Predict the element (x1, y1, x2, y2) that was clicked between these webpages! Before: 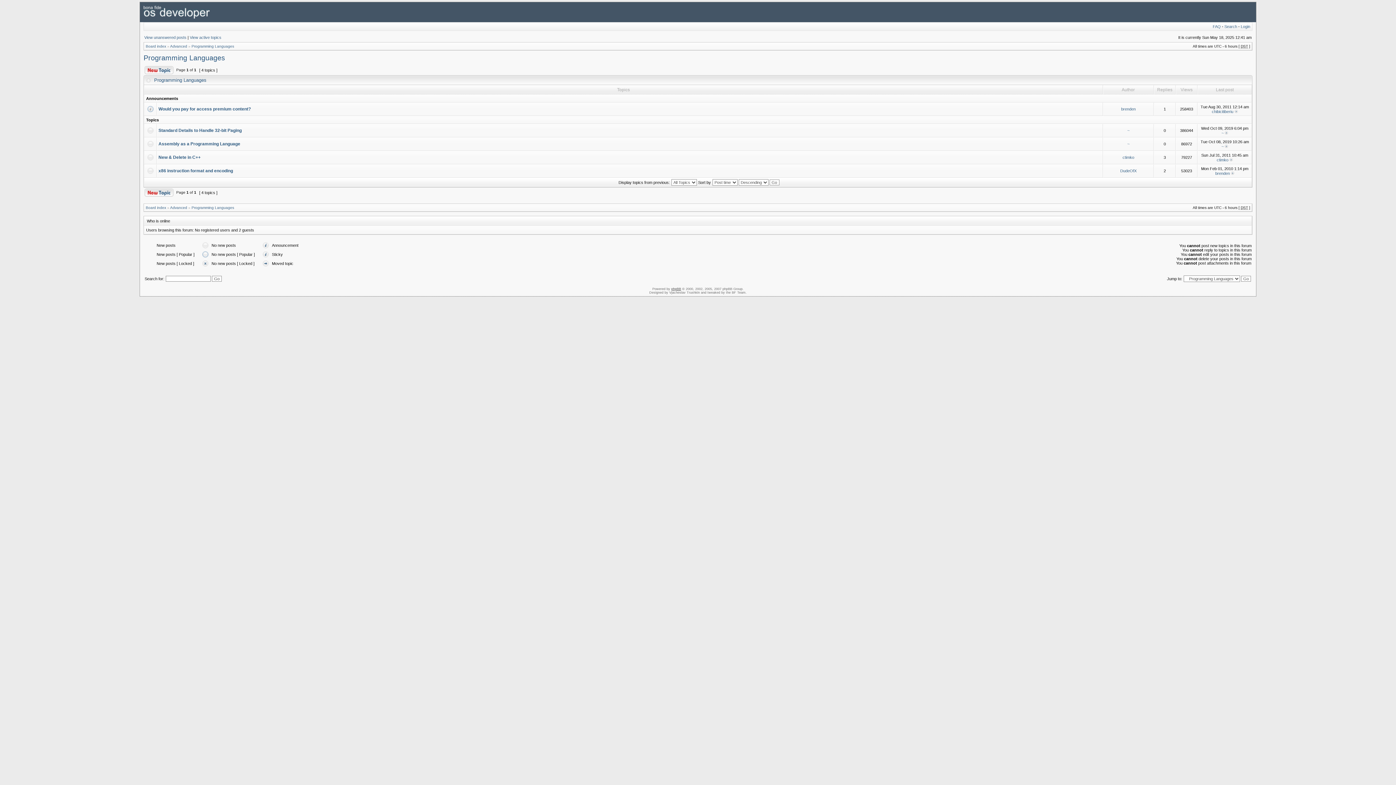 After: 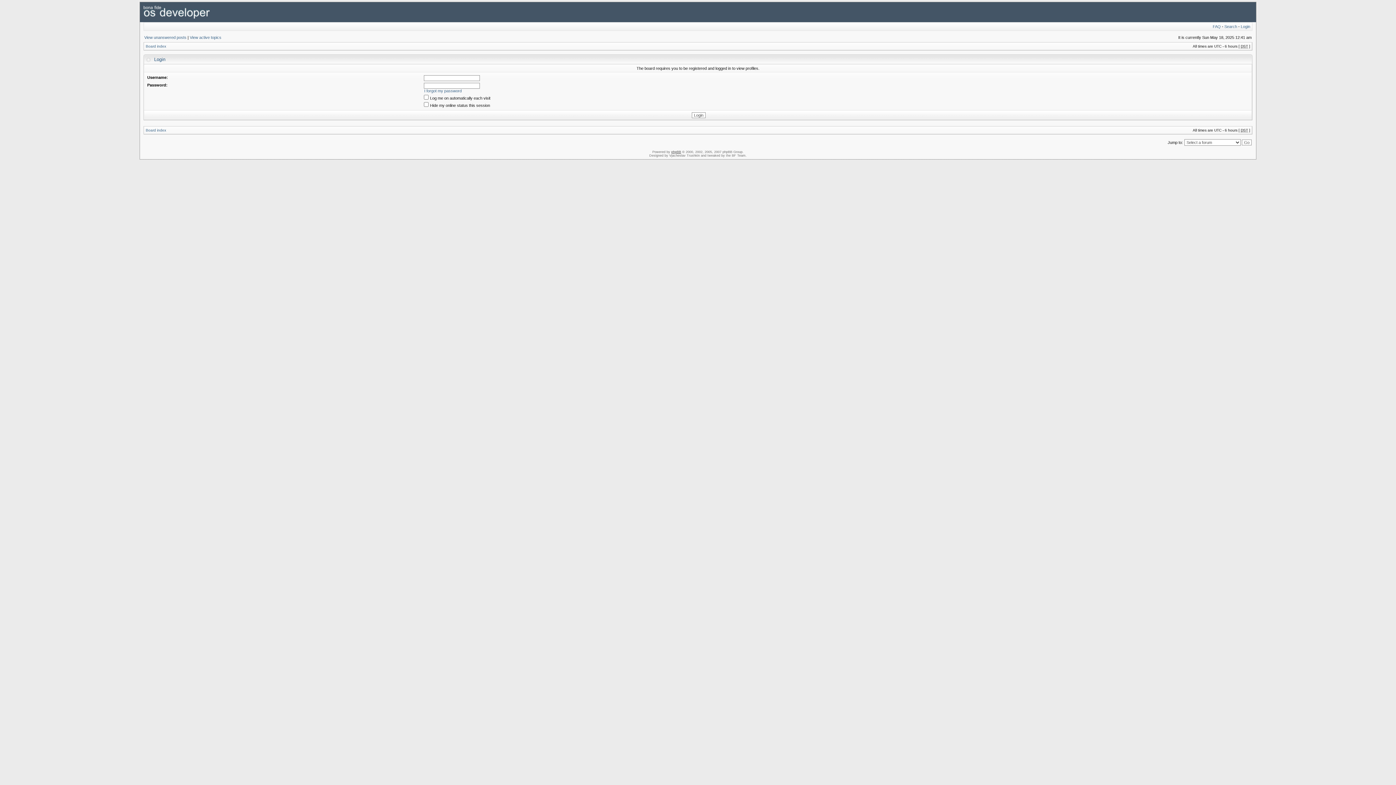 Action: bbox: (1221, 130, 1224, 135) label: ~﻿﻿